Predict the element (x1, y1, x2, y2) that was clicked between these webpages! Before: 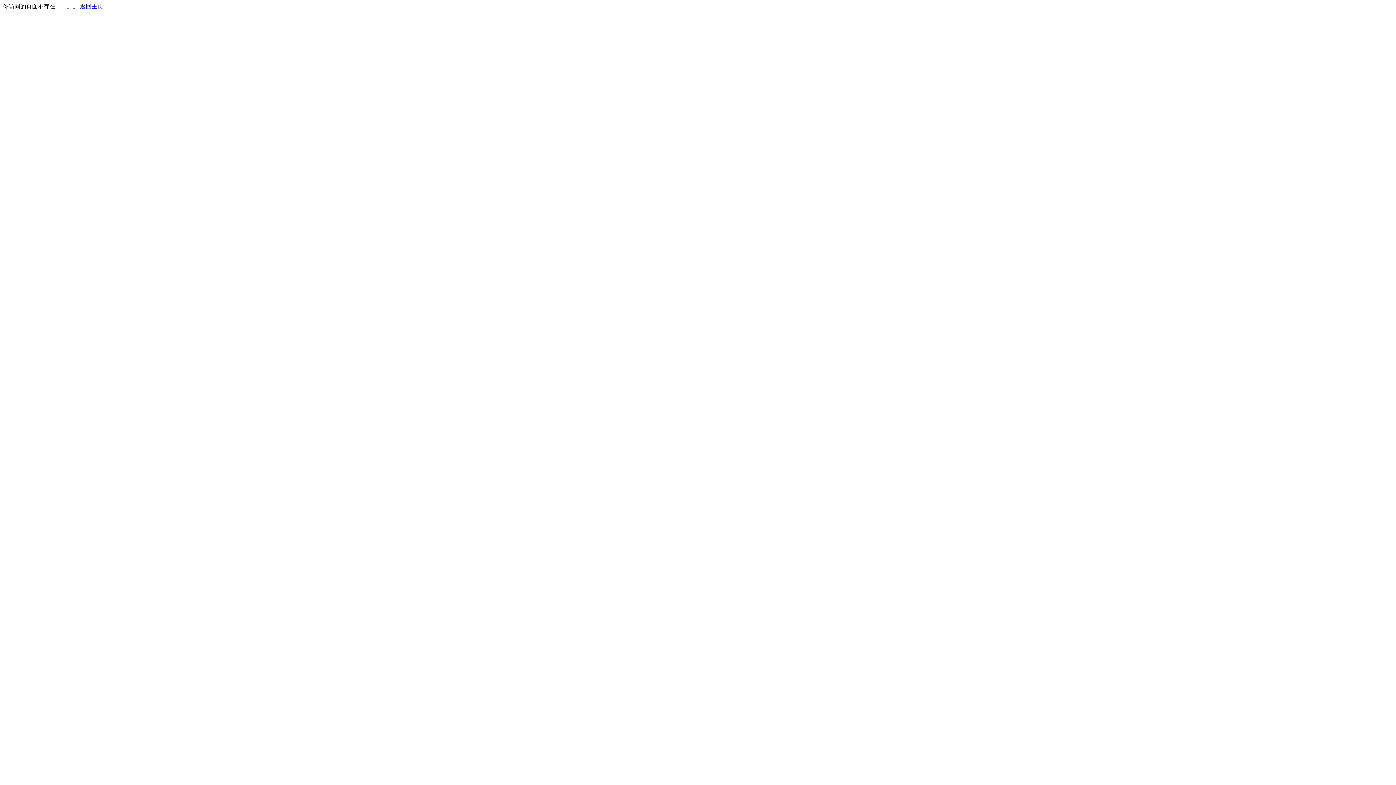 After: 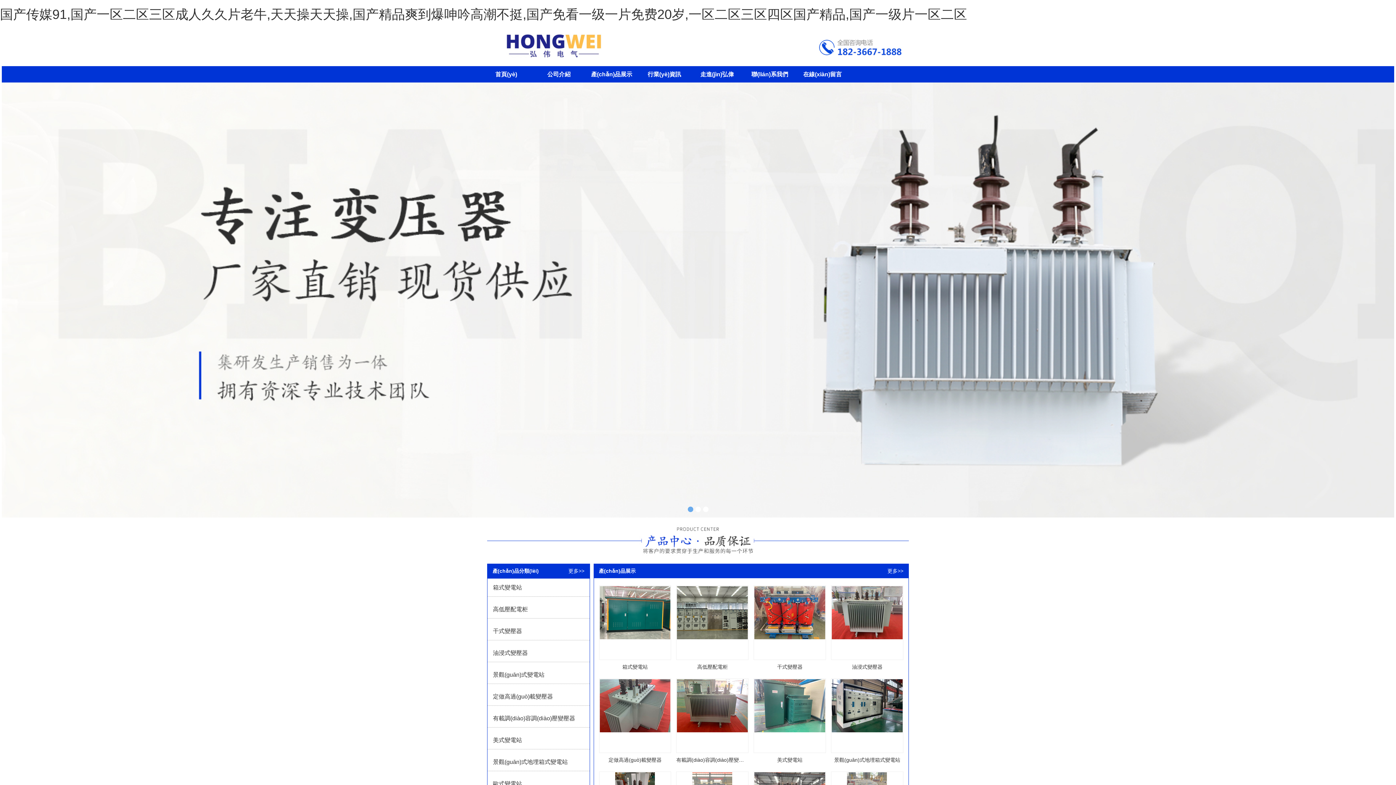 Action: label: 返回主页 bbox: (80, 3, 103, 9)